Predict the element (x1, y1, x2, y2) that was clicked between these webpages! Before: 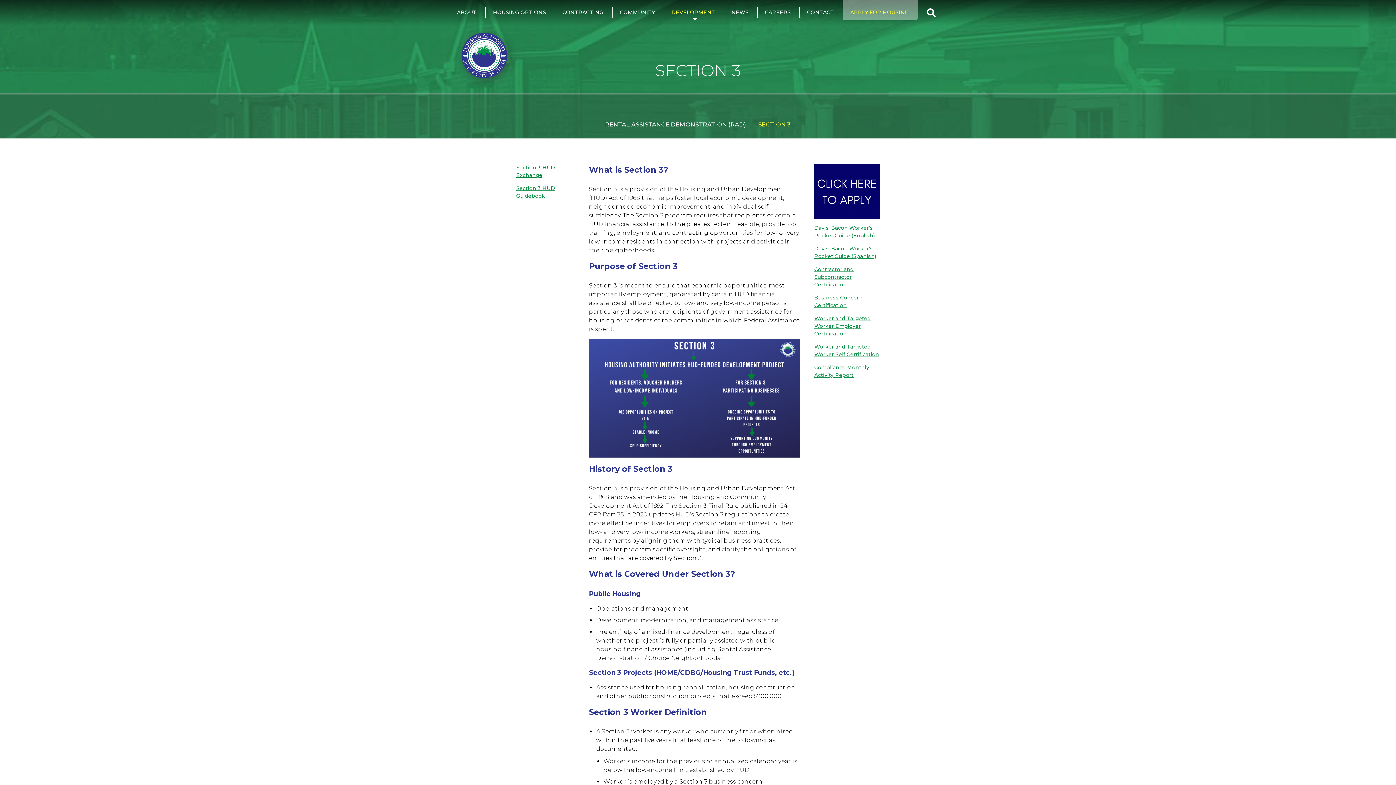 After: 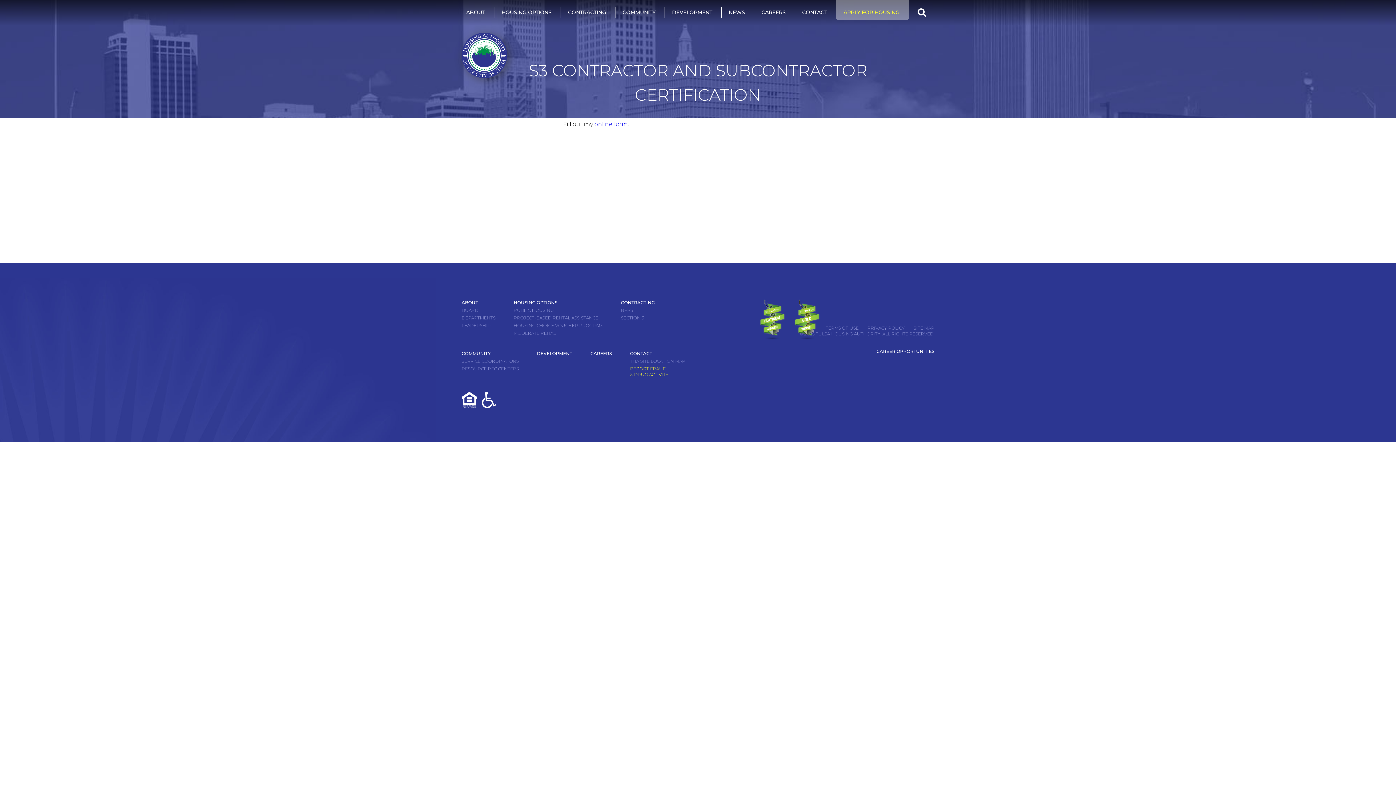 Action: bbox: (814, 266, 853, 287) label: Contractor and Subcontractor Certification